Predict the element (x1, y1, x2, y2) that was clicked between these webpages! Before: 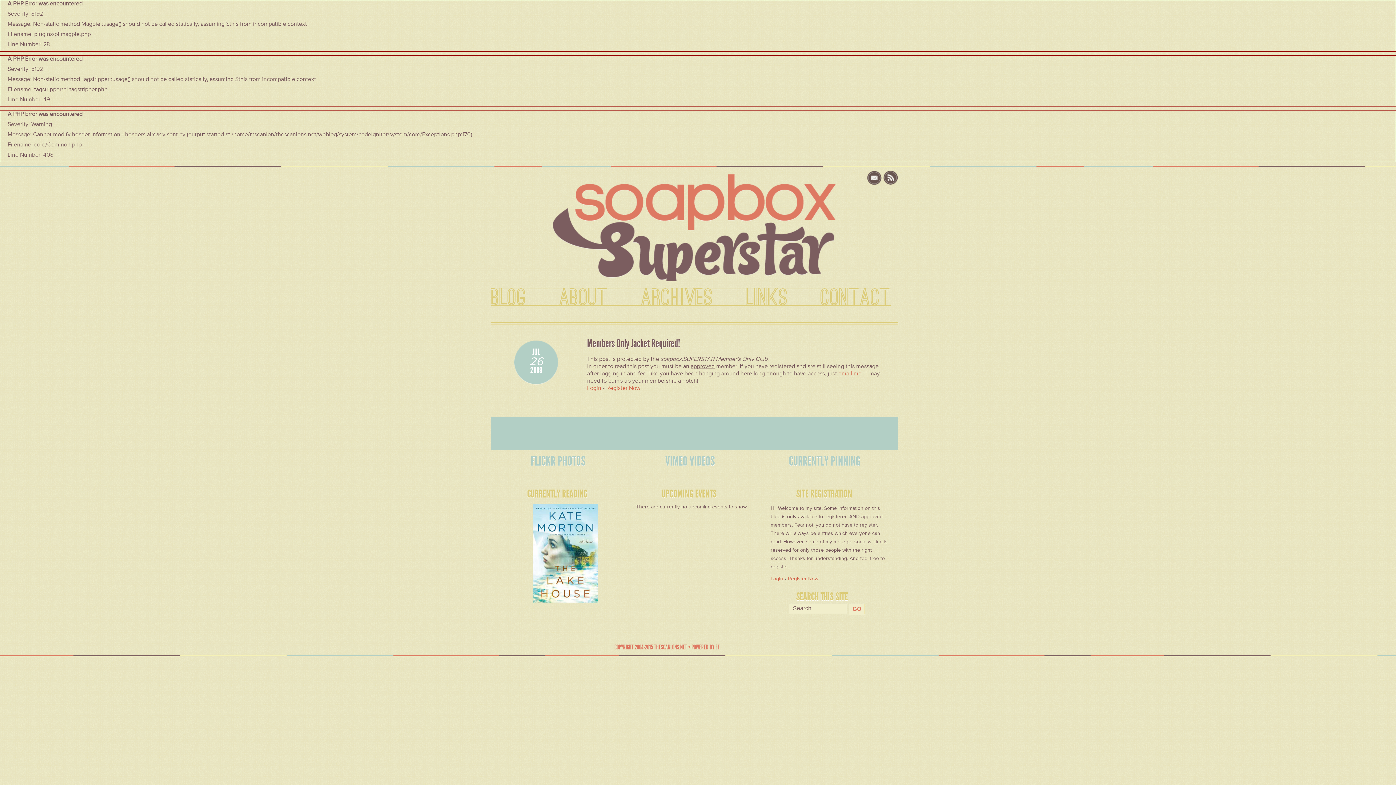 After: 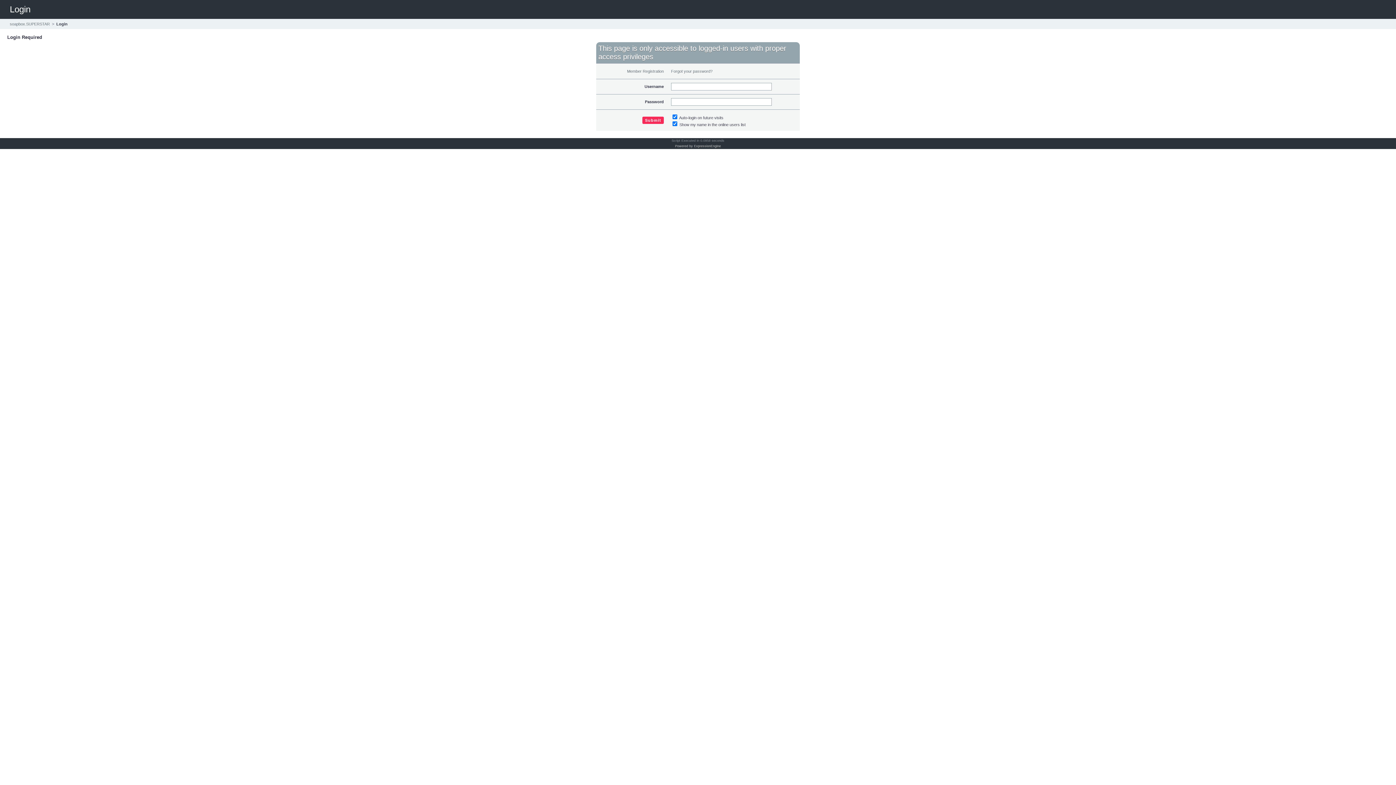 Action: bbox: (770, 576, 783, 581) label: Login